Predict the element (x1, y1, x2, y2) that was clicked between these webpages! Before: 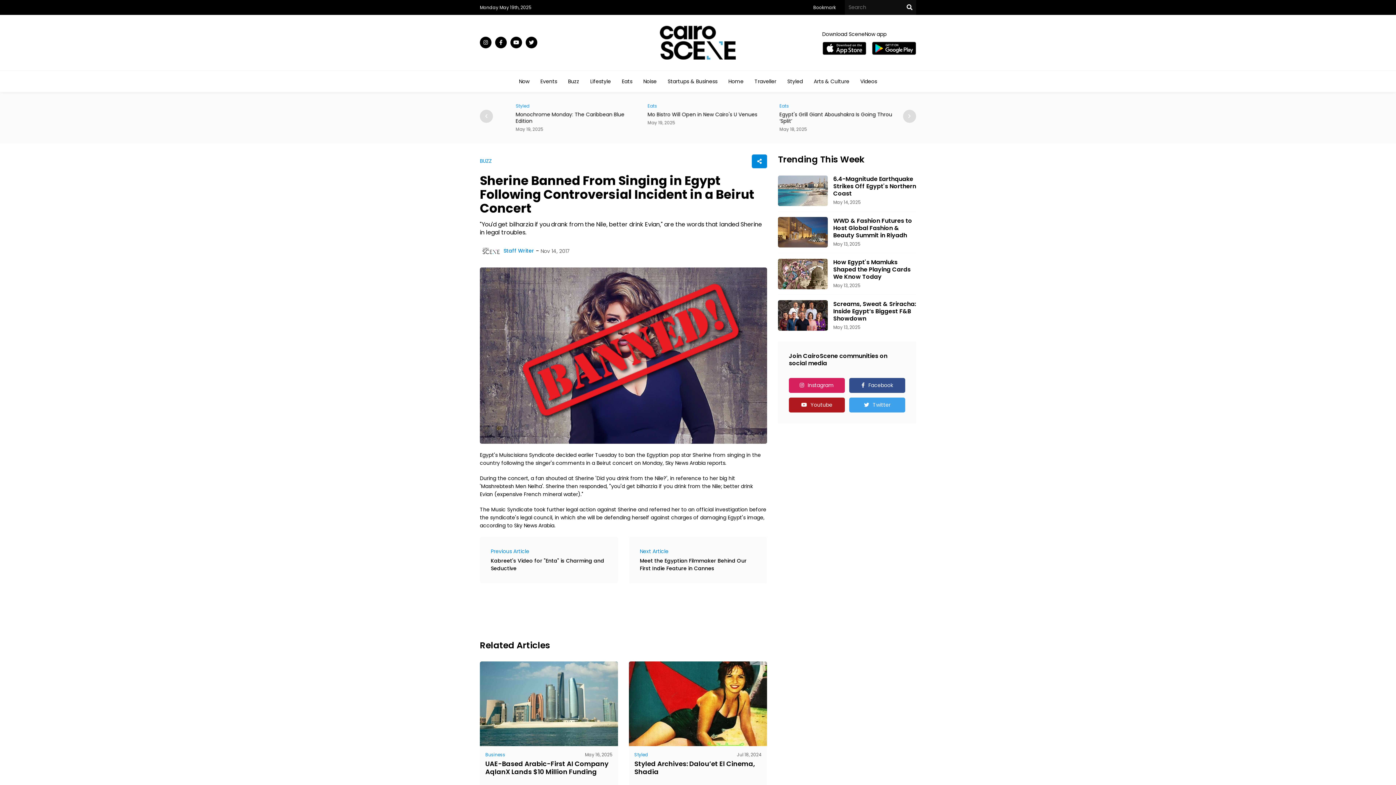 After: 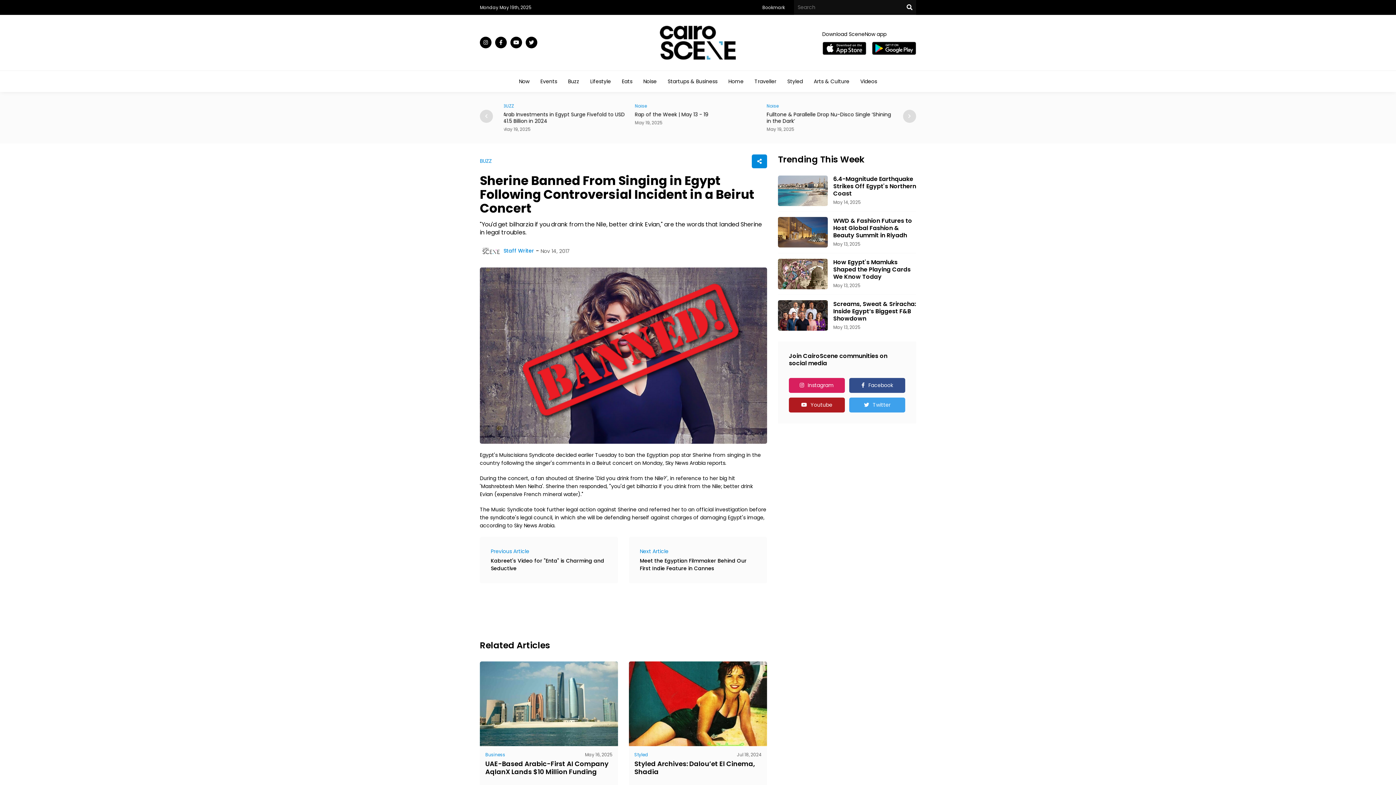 Action: bbox: (906, 0, 912, 14)